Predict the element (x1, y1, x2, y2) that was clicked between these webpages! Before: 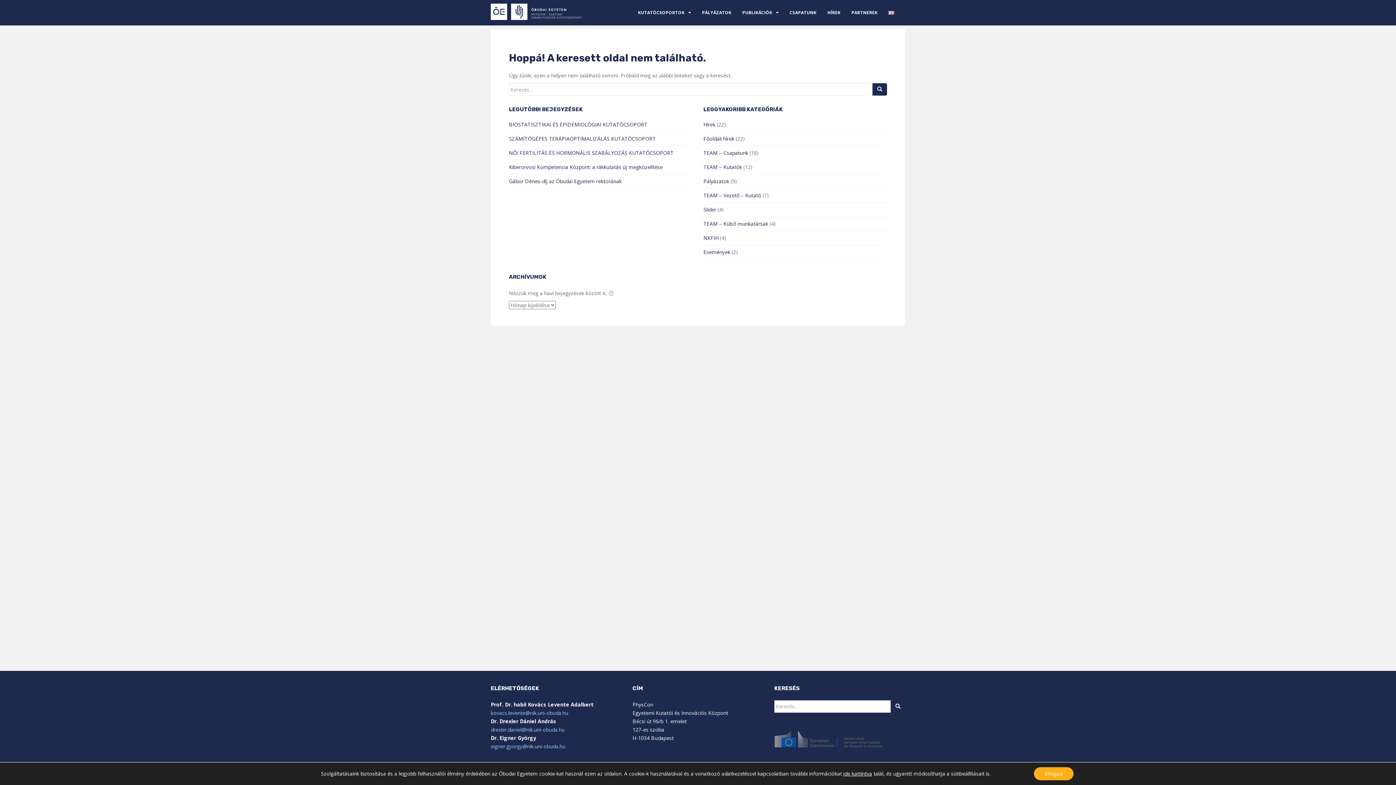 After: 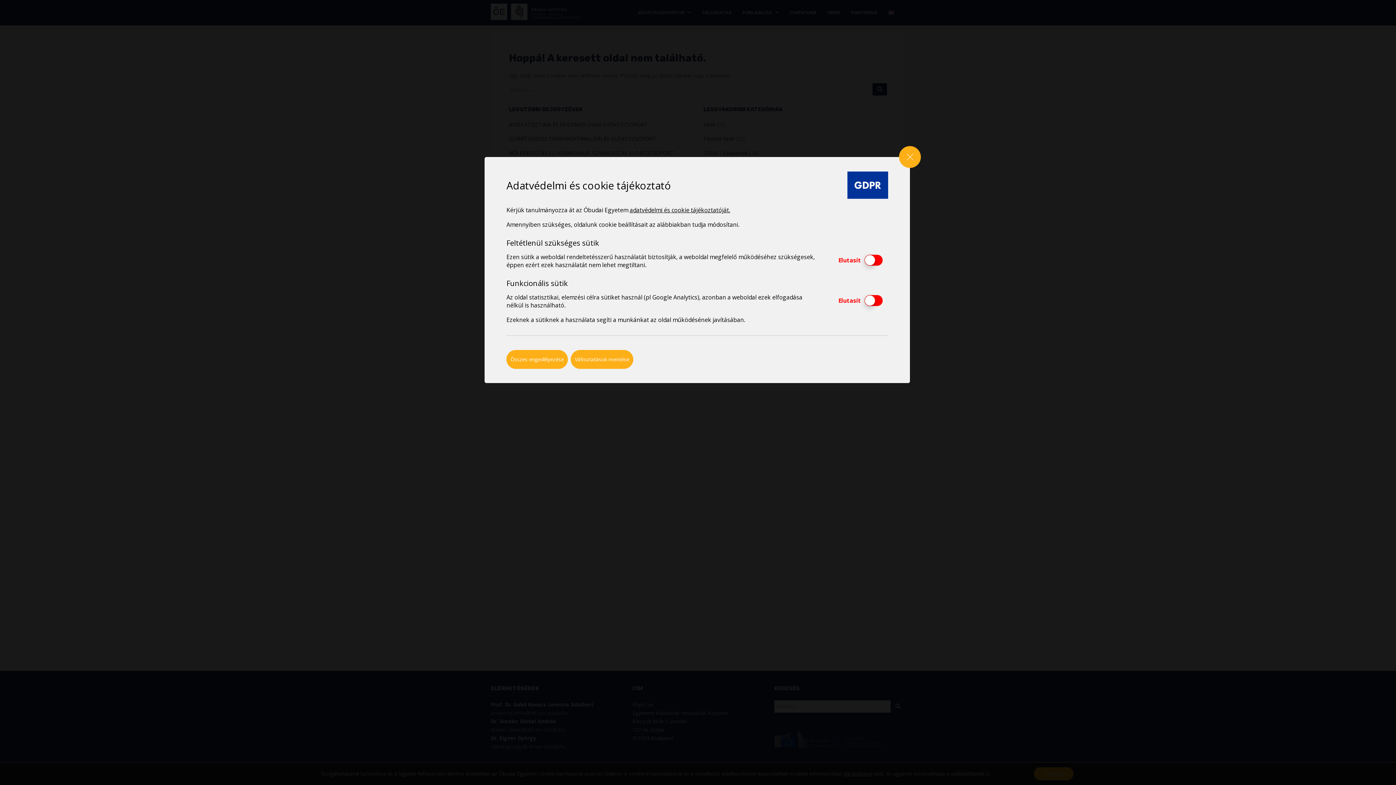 Action: bbox: (843, 770, 872, 777) label: ide kattintva